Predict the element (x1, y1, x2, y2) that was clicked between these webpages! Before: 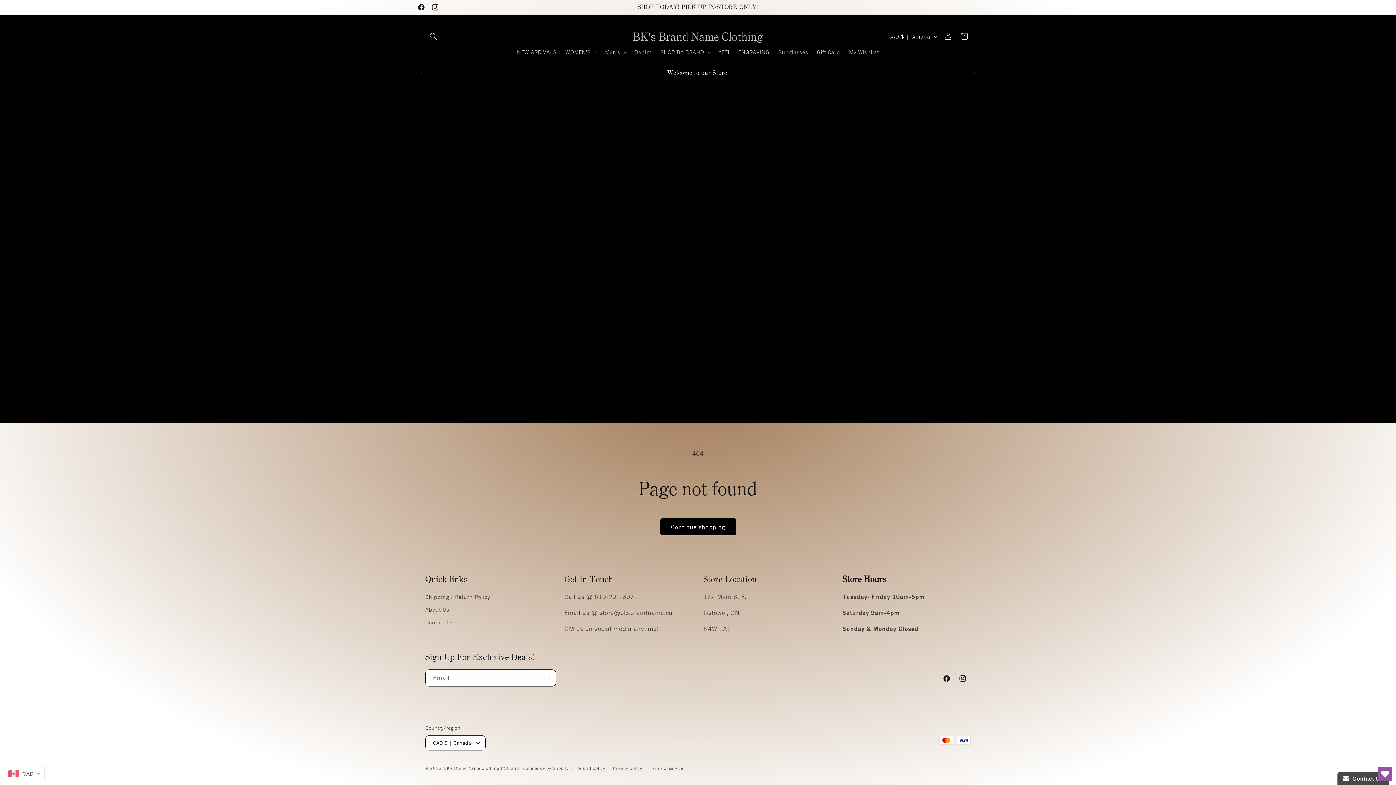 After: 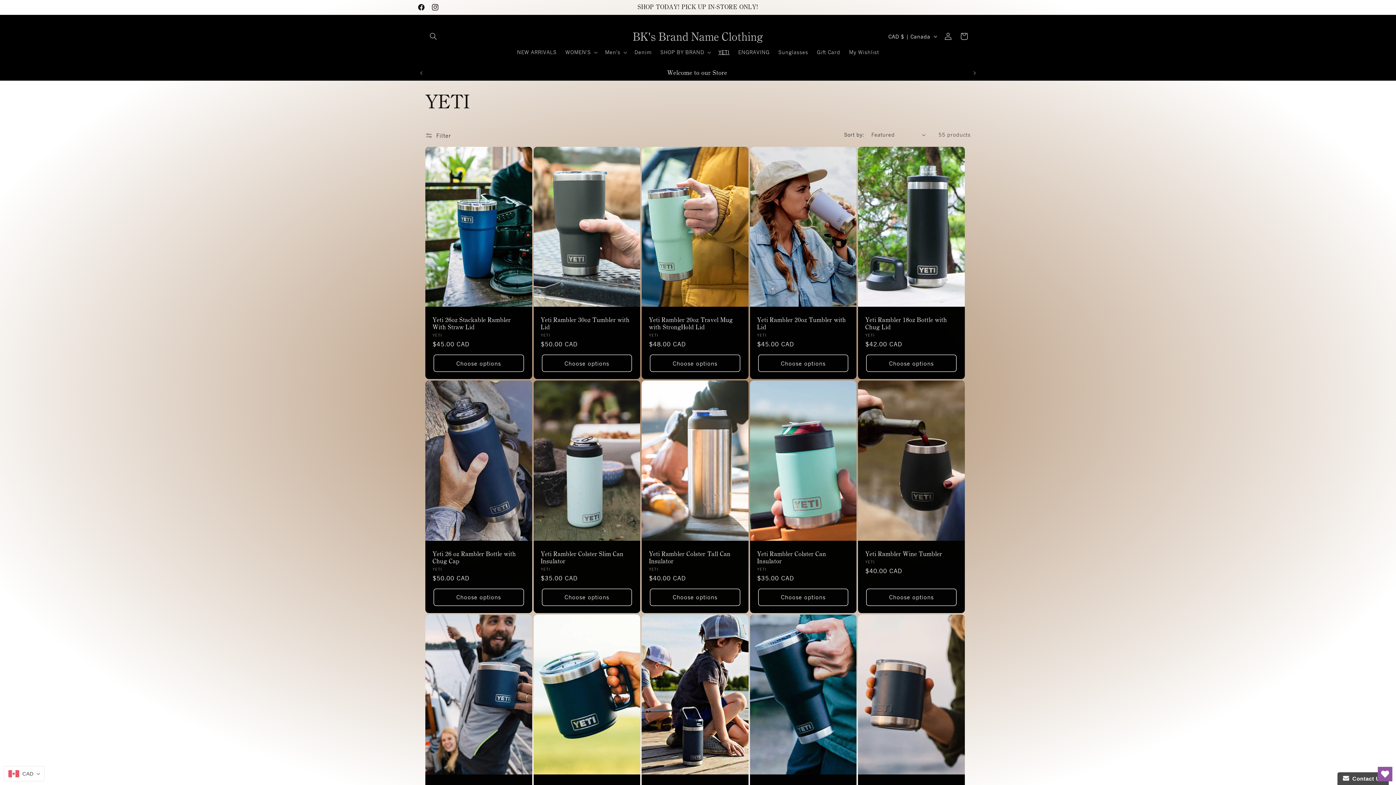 Action: label: YETI bbox: (714, 44, 734, 60)